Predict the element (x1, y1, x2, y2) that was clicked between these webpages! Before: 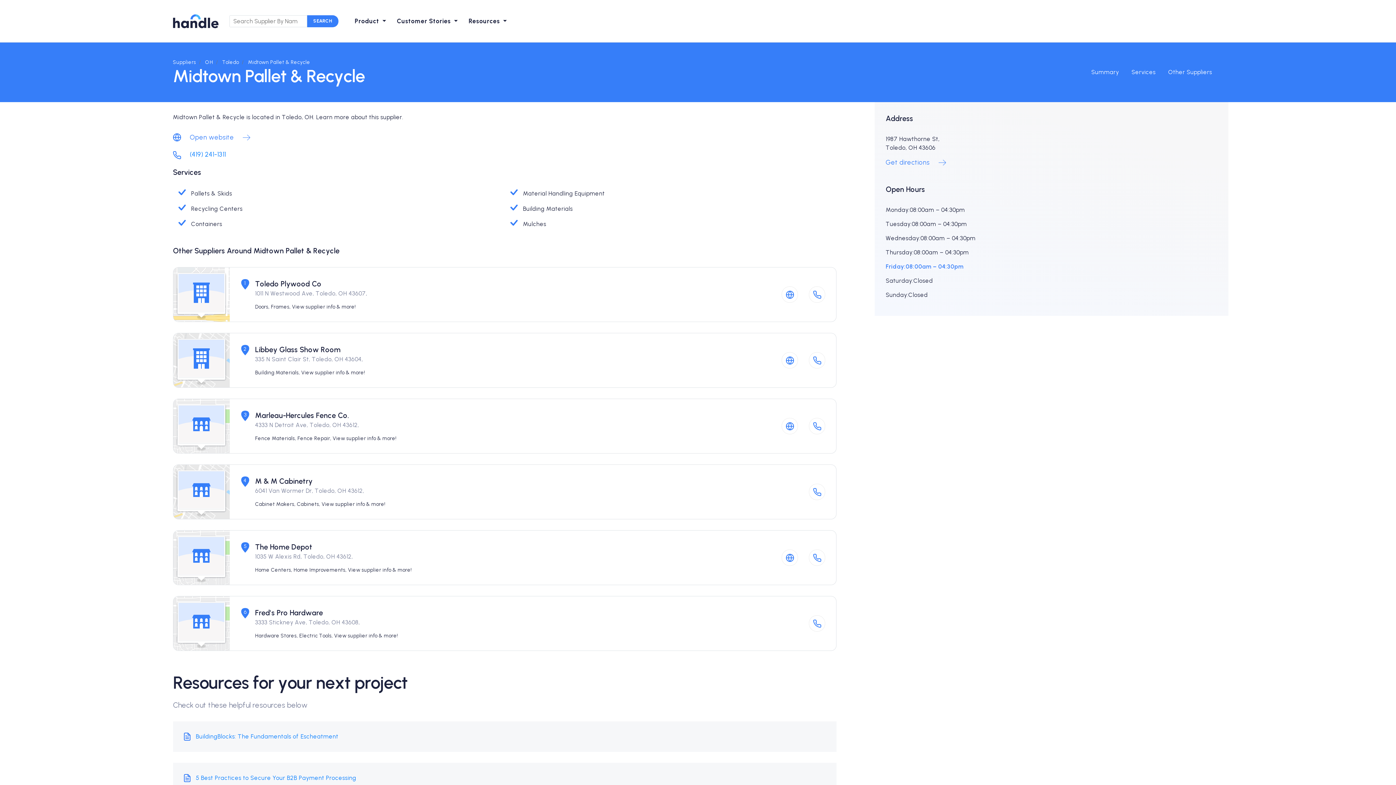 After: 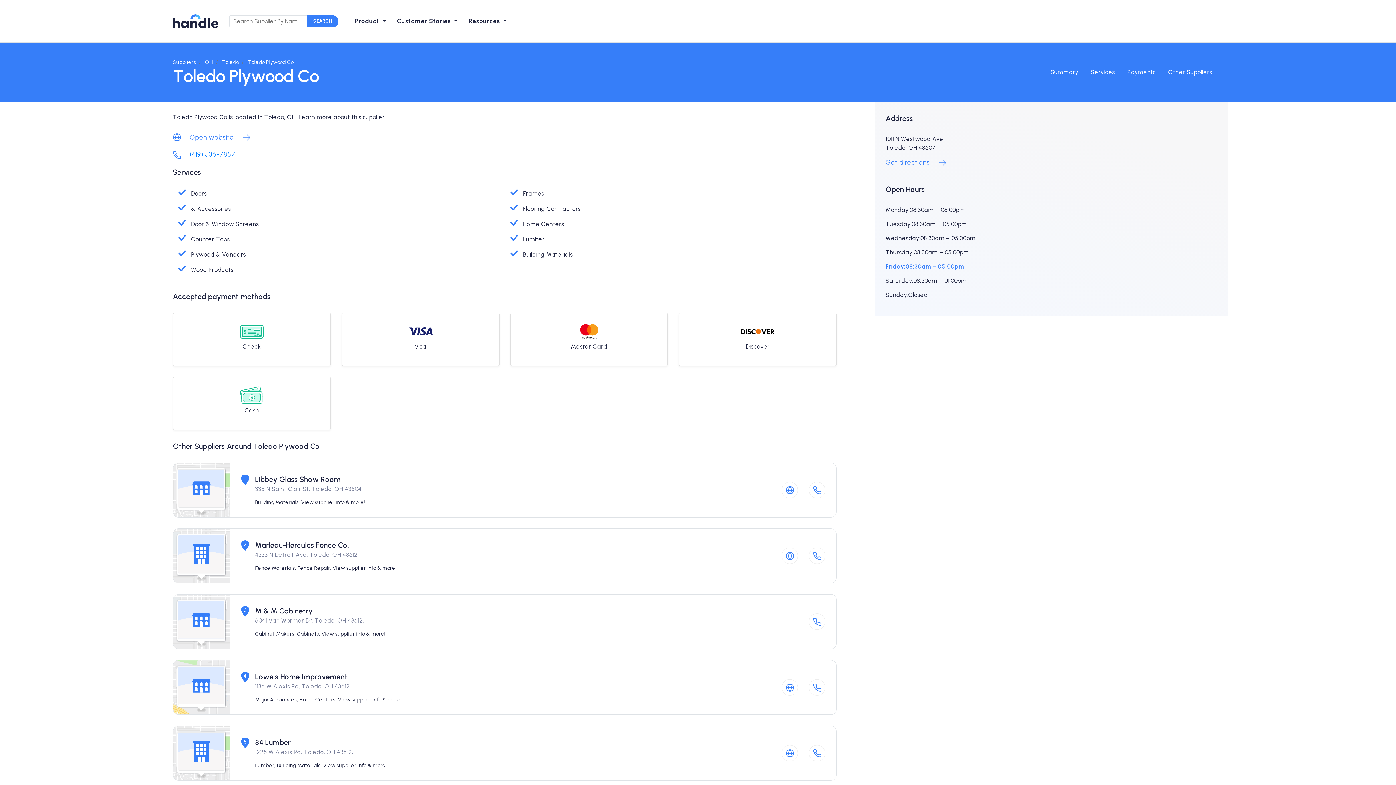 Action: bbox: (173, 267, 836, 322) label: 1
Toledo Plywood Co
1011 N Westwood Ave, Toledo, OH 43607,
Doors, Frames, View supplier info & more!